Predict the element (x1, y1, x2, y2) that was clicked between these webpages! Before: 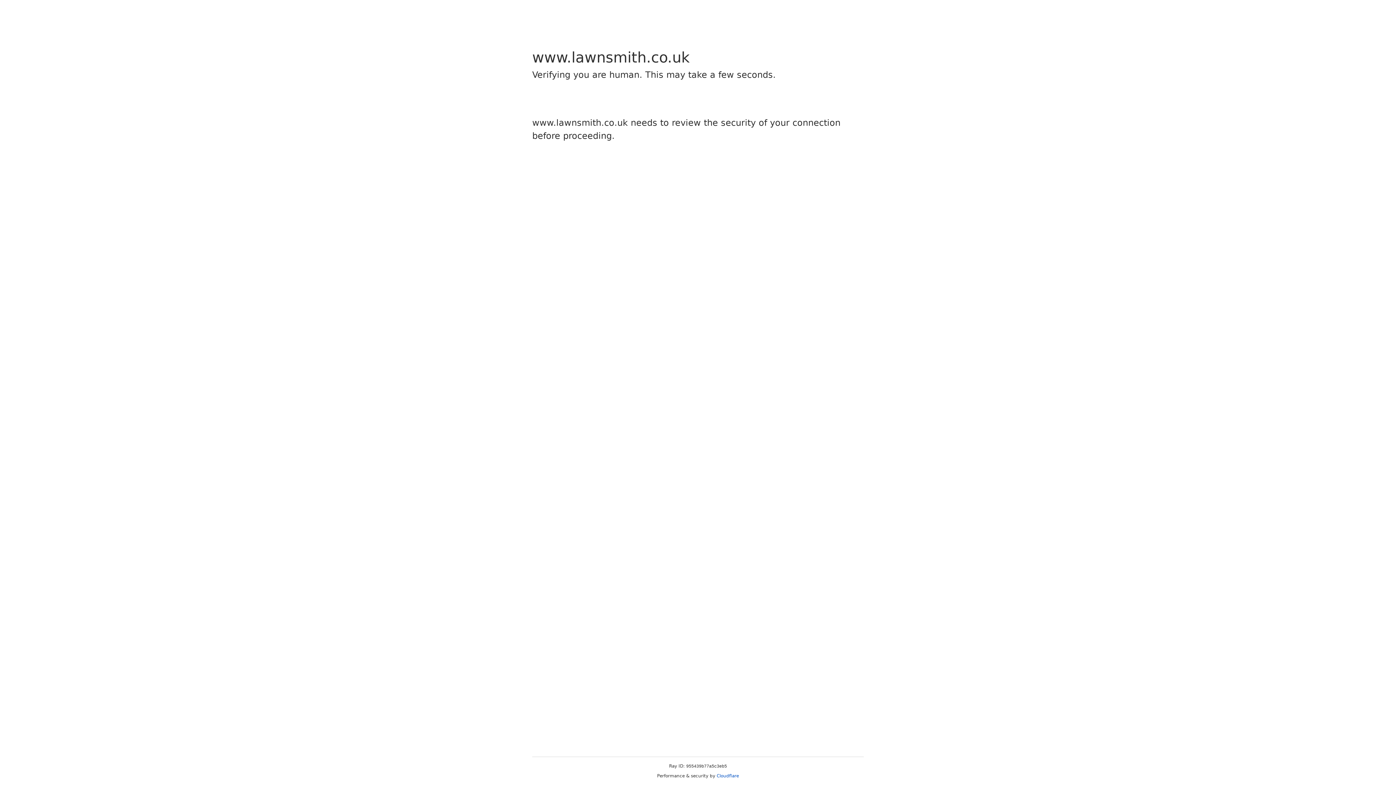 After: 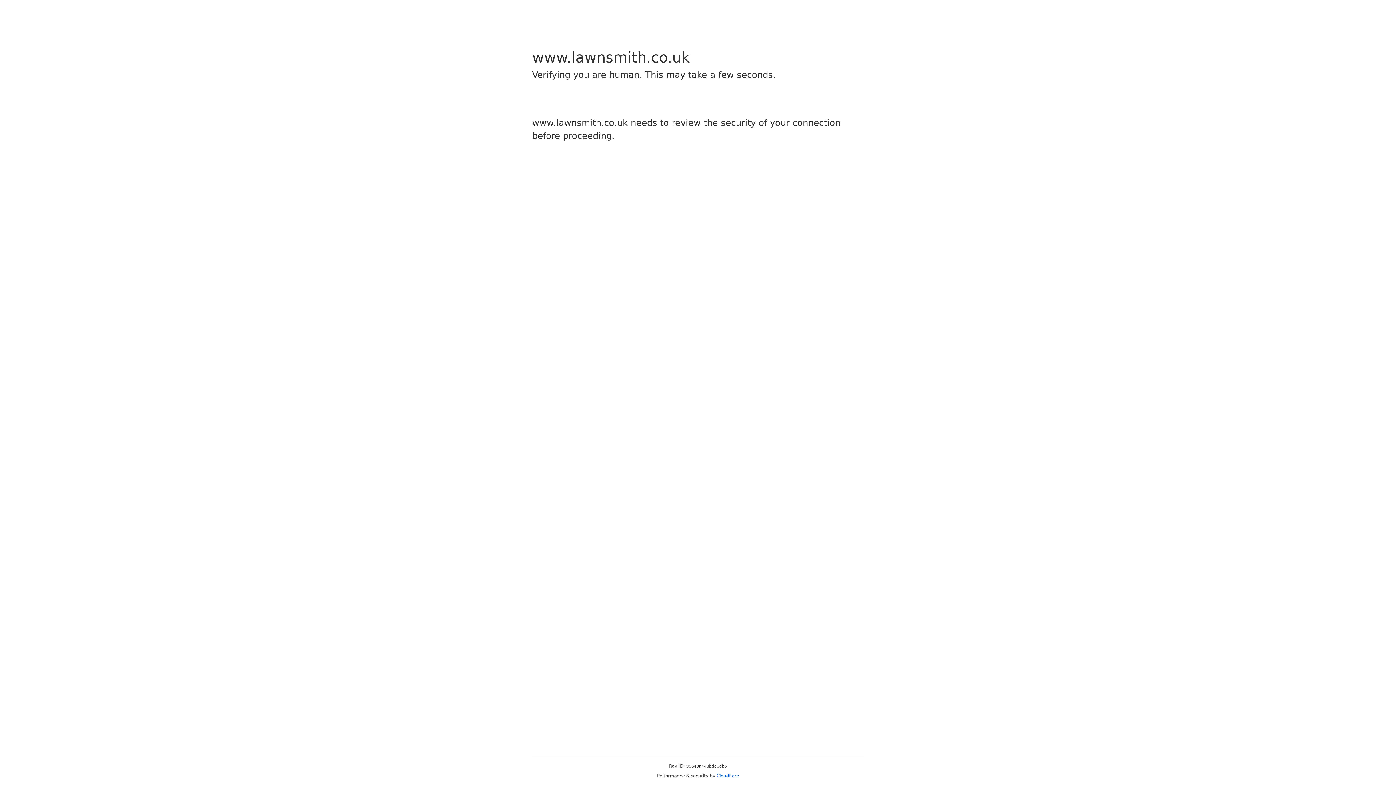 Action: bbox: (716, 773, 739, 778) label: Cloudflare